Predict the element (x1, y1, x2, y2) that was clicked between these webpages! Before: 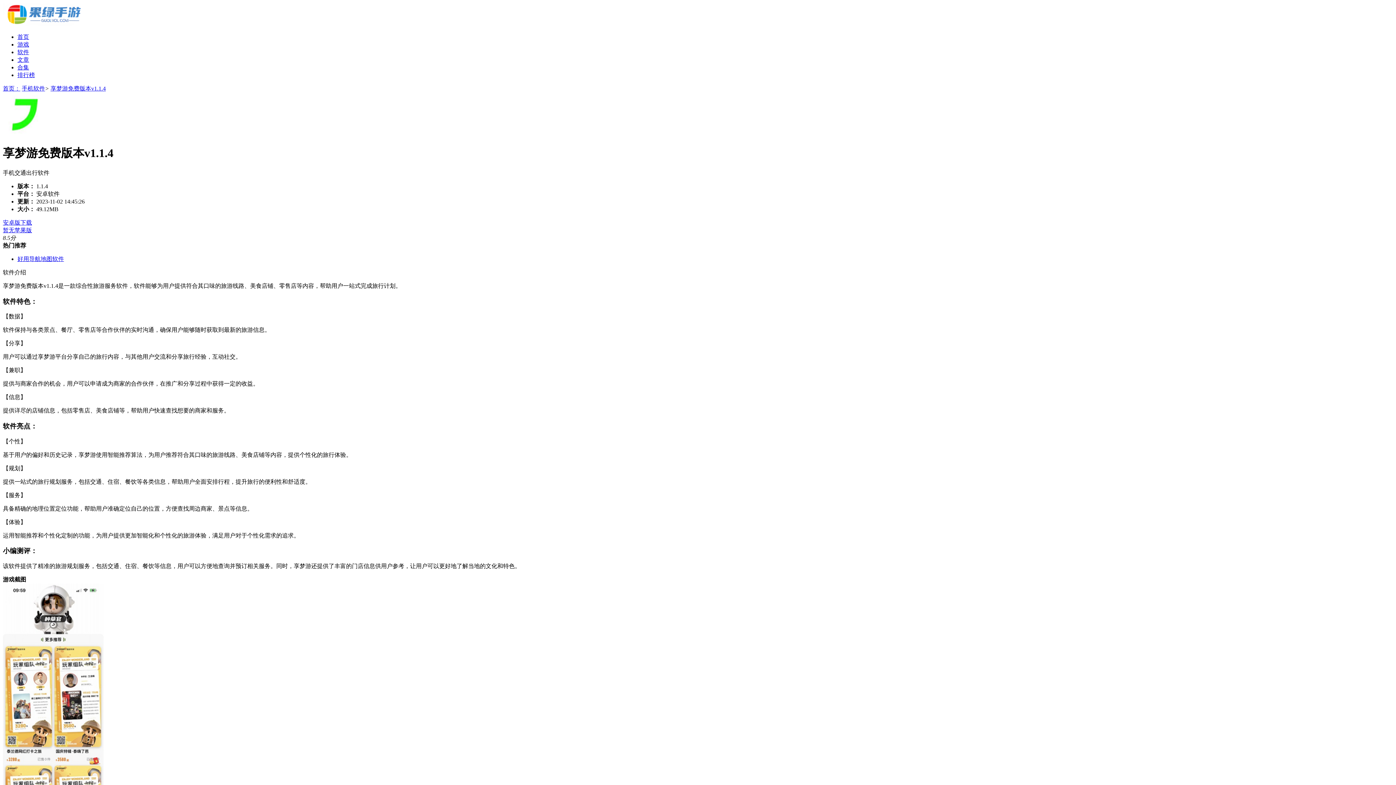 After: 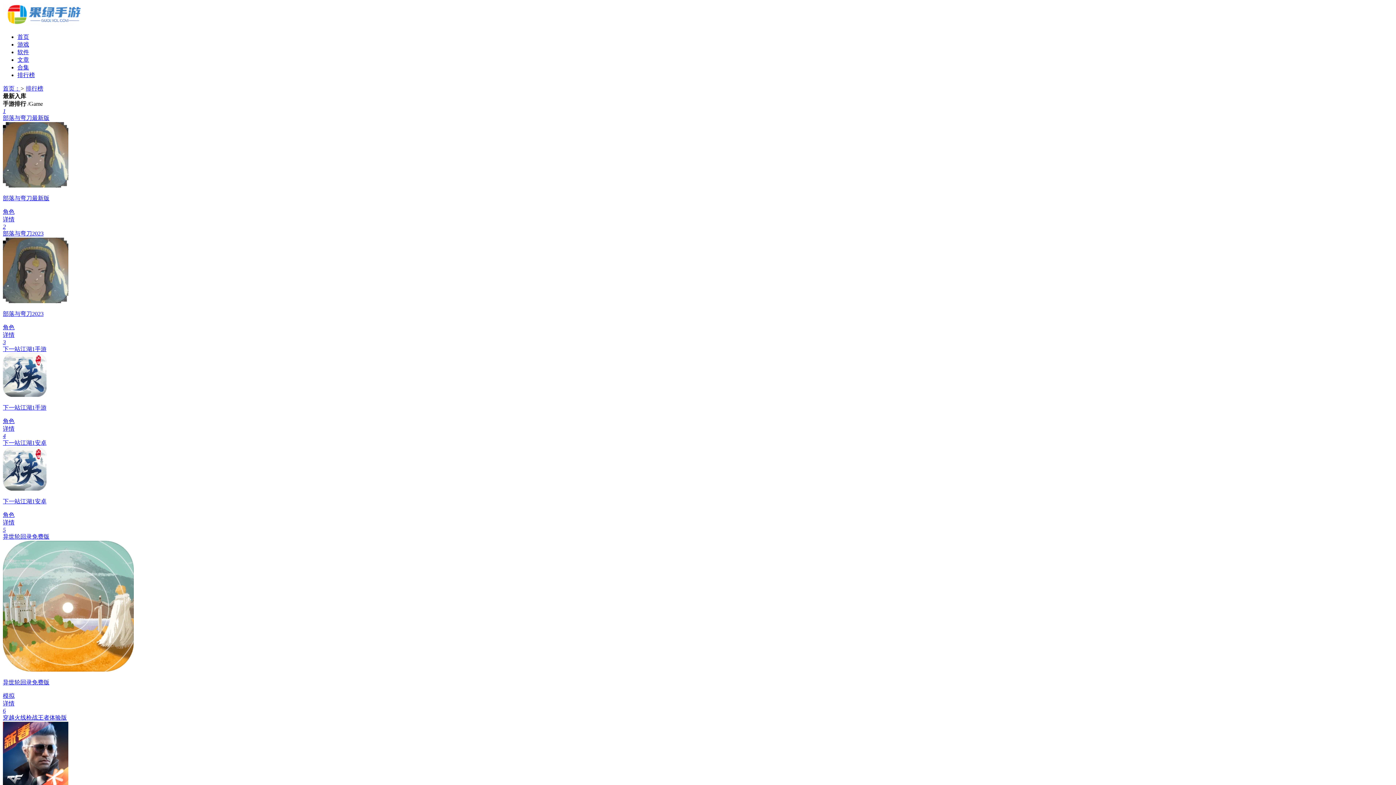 Action: label: 排行榜 bbox: (17, 72, 34, 78)